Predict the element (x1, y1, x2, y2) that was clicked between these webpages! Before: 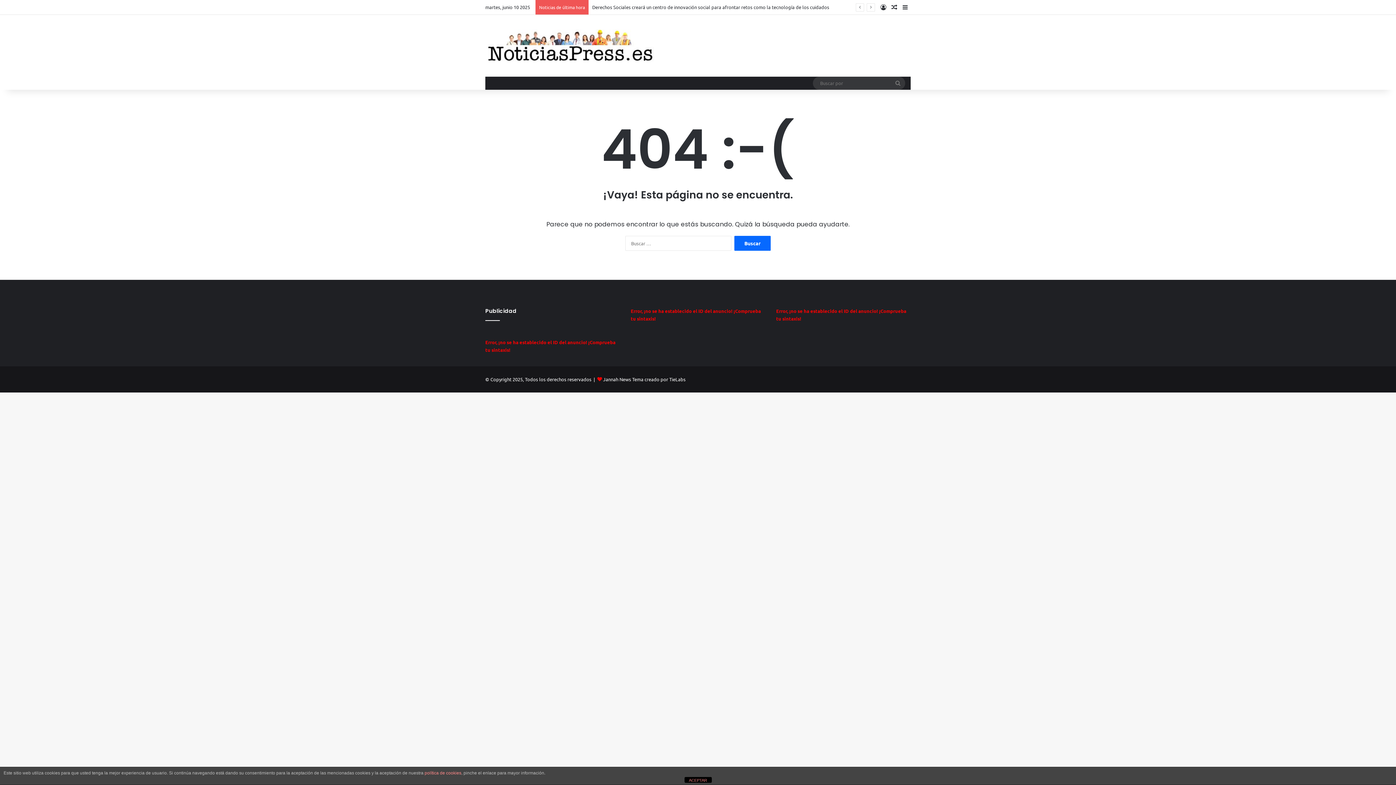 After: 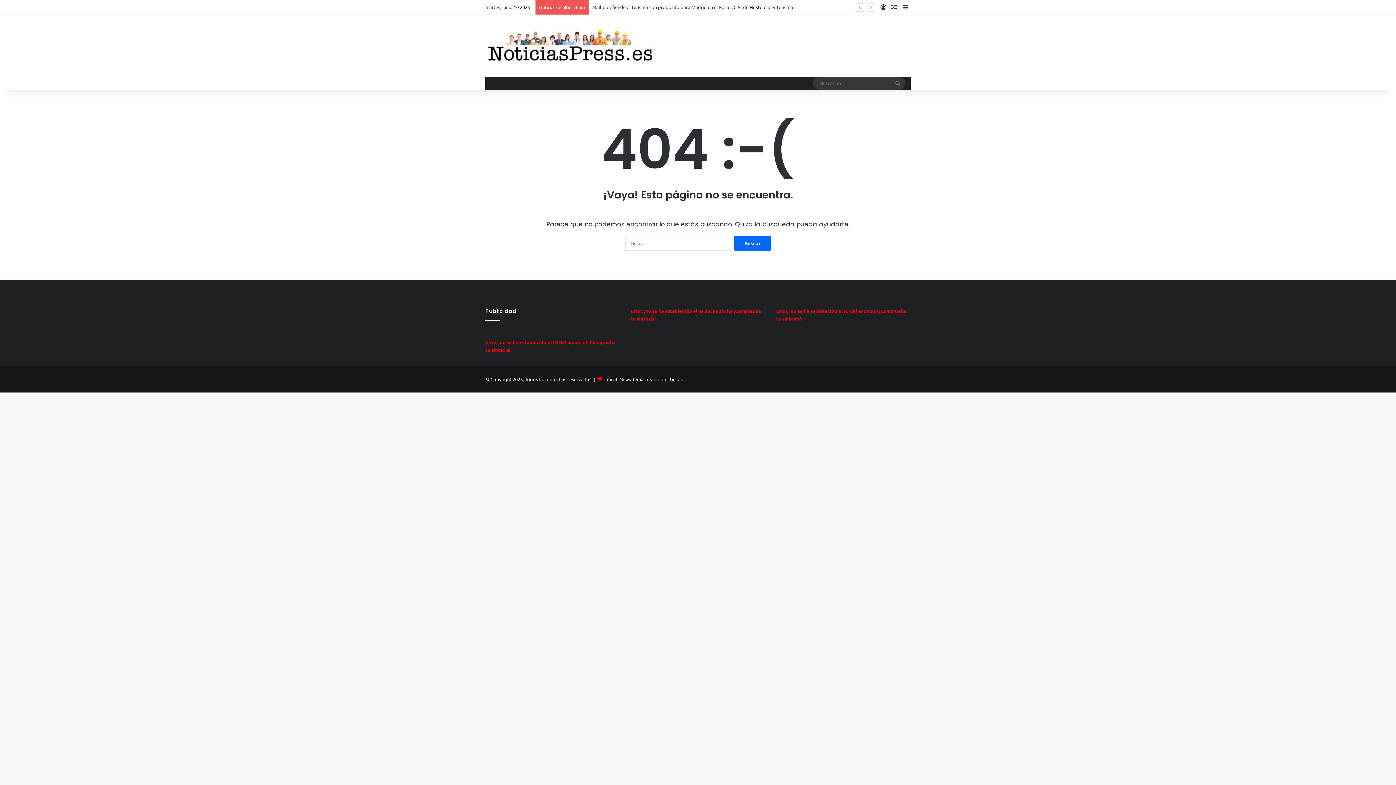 Action: label: ACEPTAR bbox: (684, 777, 711, 783)